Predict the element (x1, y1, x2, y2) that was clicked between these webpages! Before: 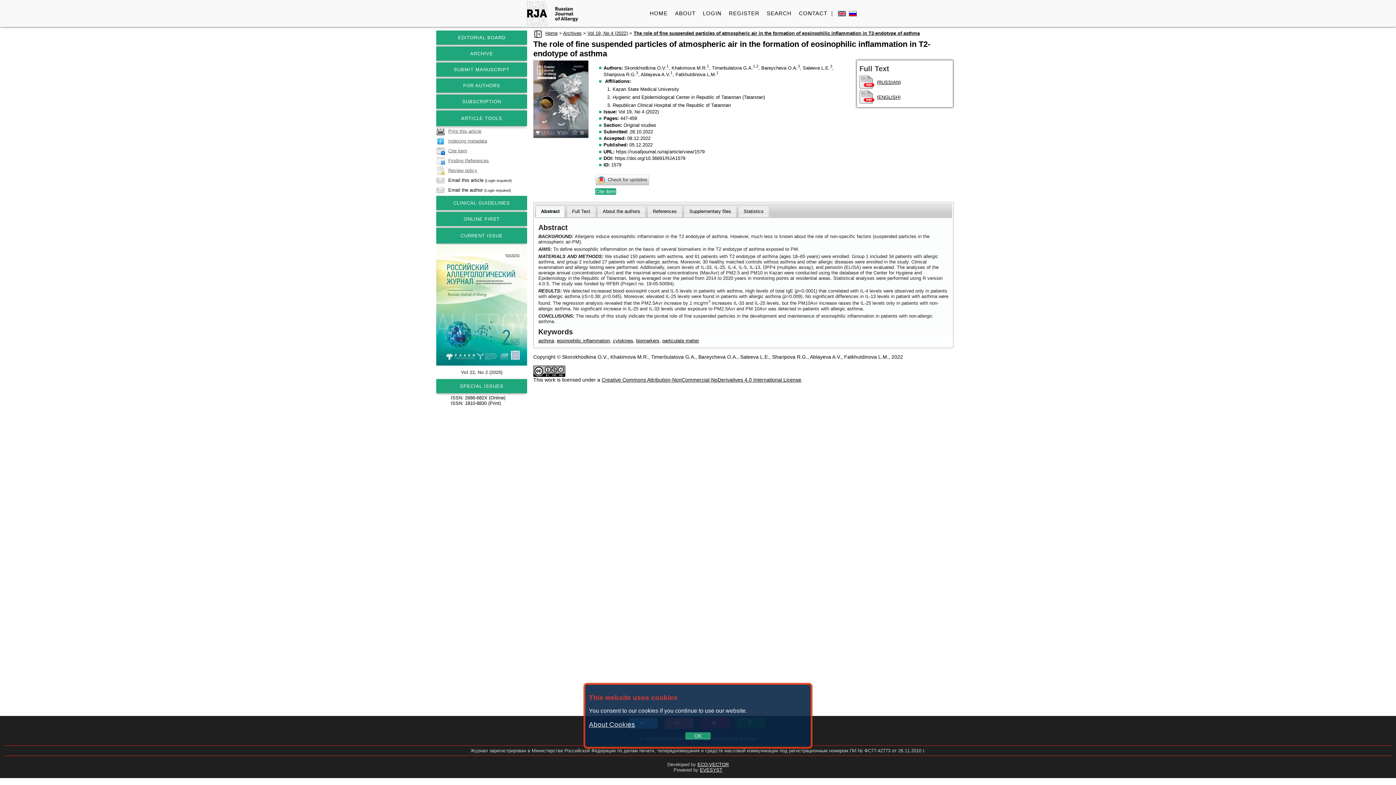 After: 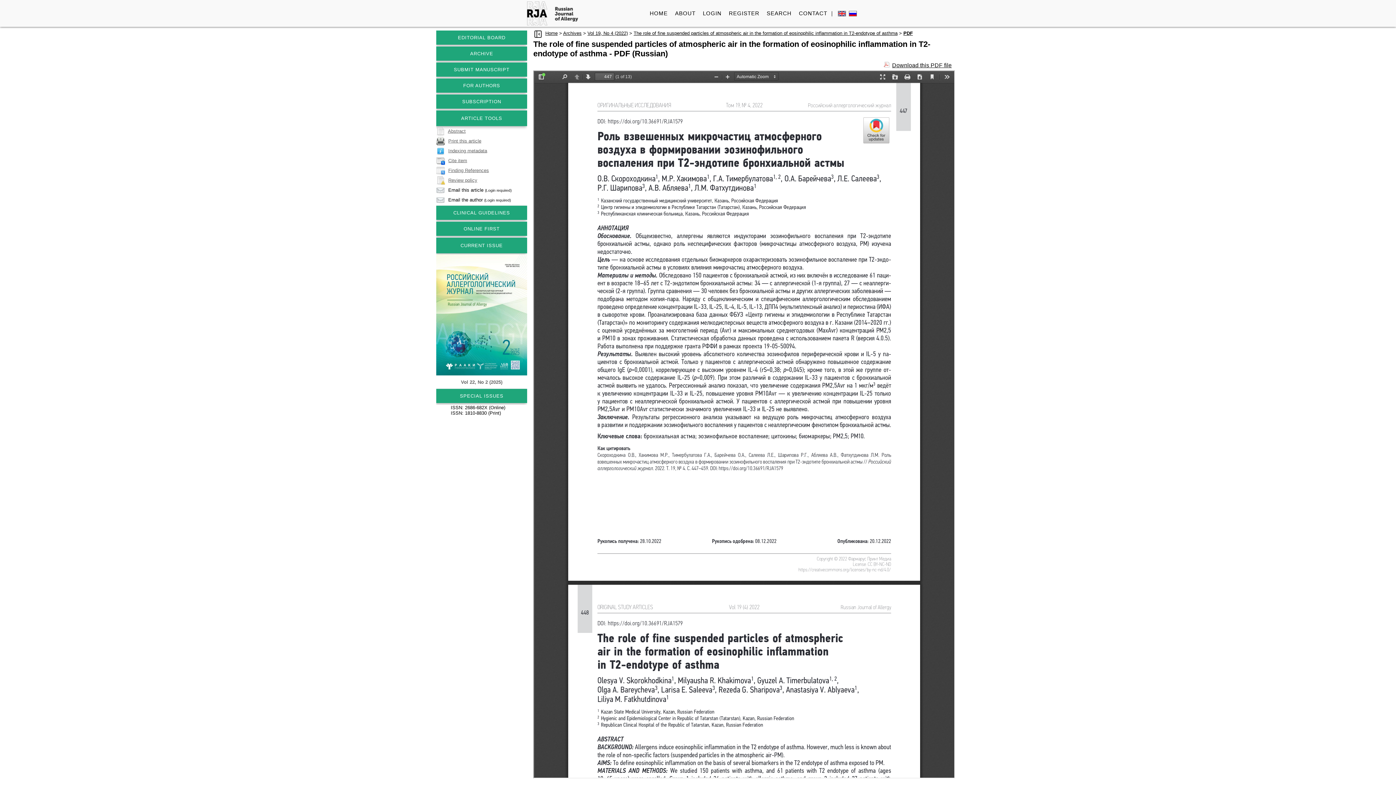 Action: label: (RUSSIAN) bbox: (859, 74, 950, 89)